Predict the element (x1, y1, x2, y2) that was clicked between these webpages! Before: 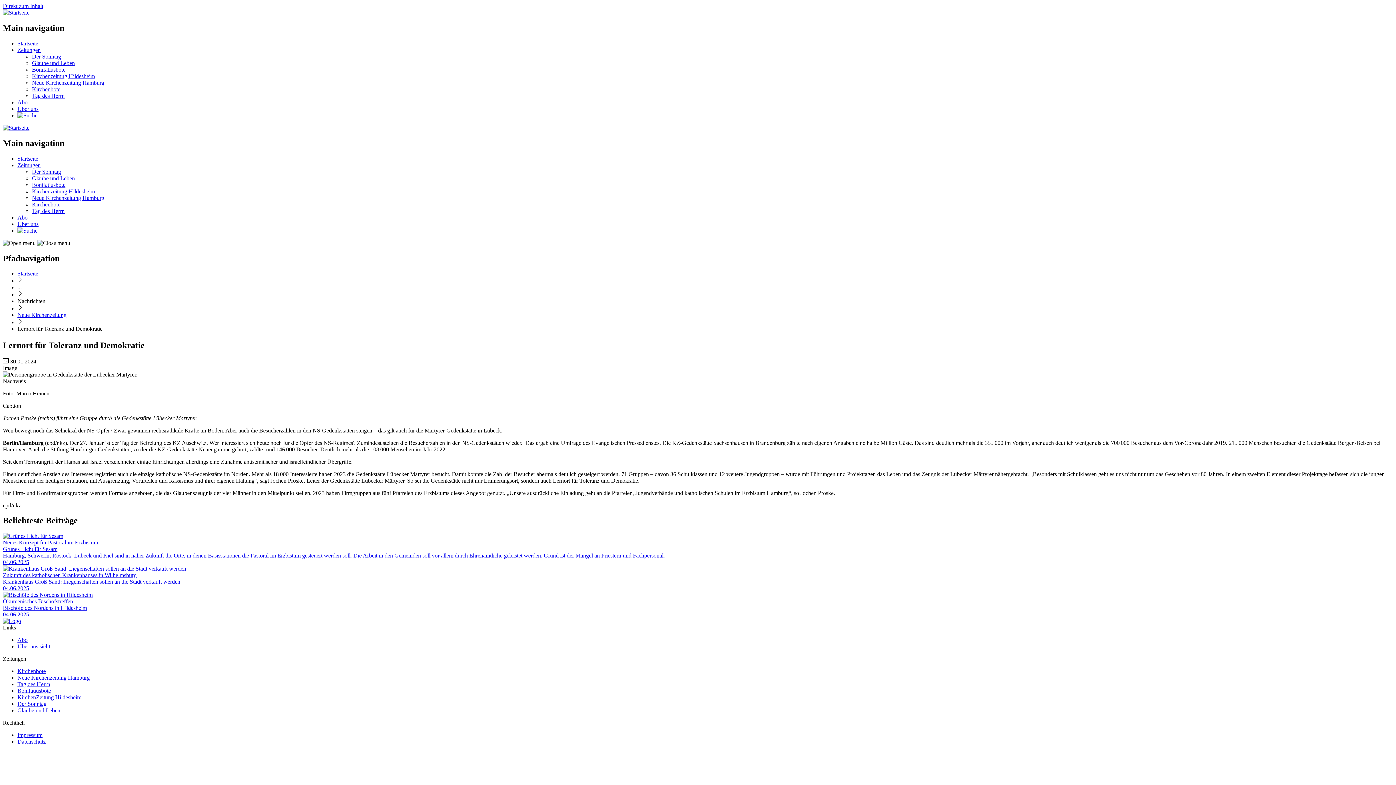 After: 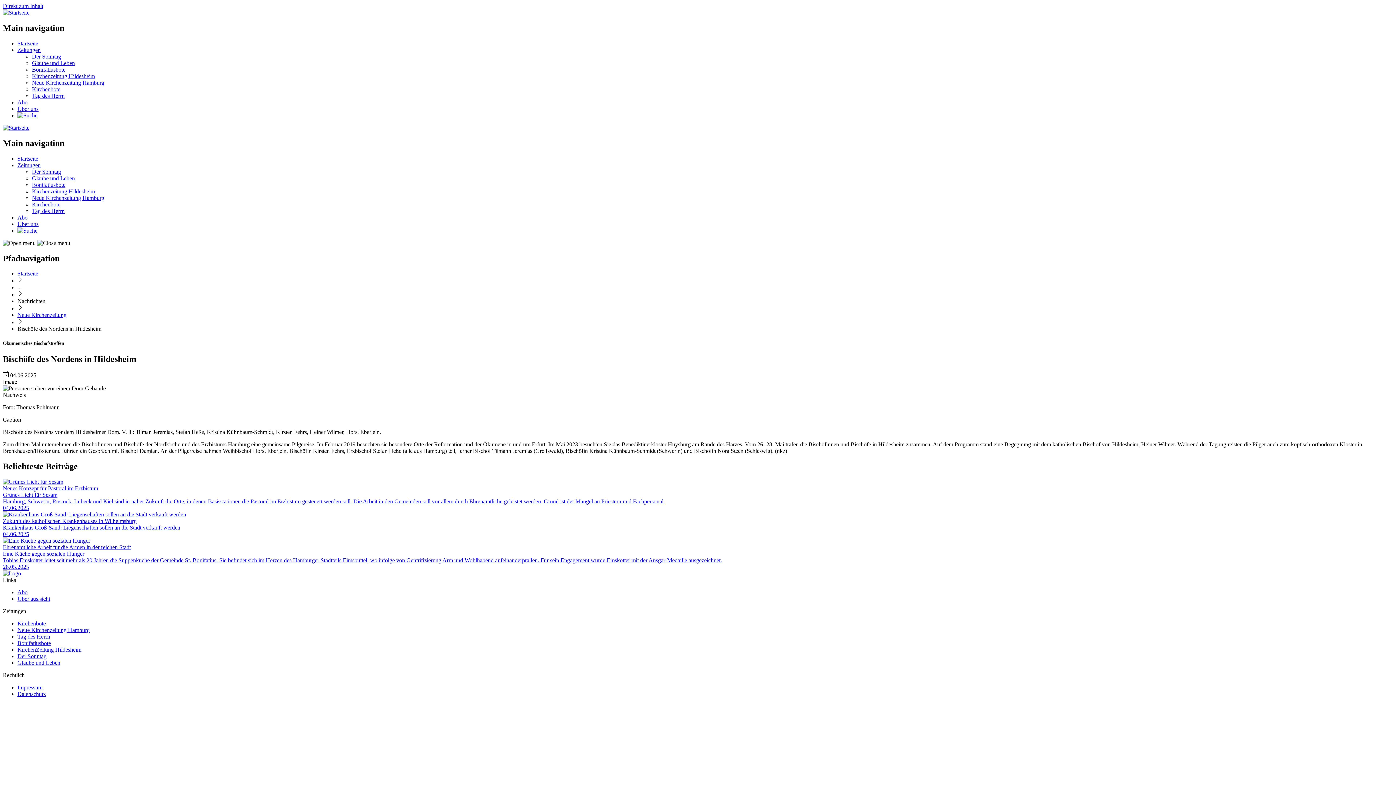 Action: label: Ökumenisches Bischofstreffen
Bischöfe des Nordens in Hildesheim
04.06.2025 bbox: (2, 592, 1393, 618)